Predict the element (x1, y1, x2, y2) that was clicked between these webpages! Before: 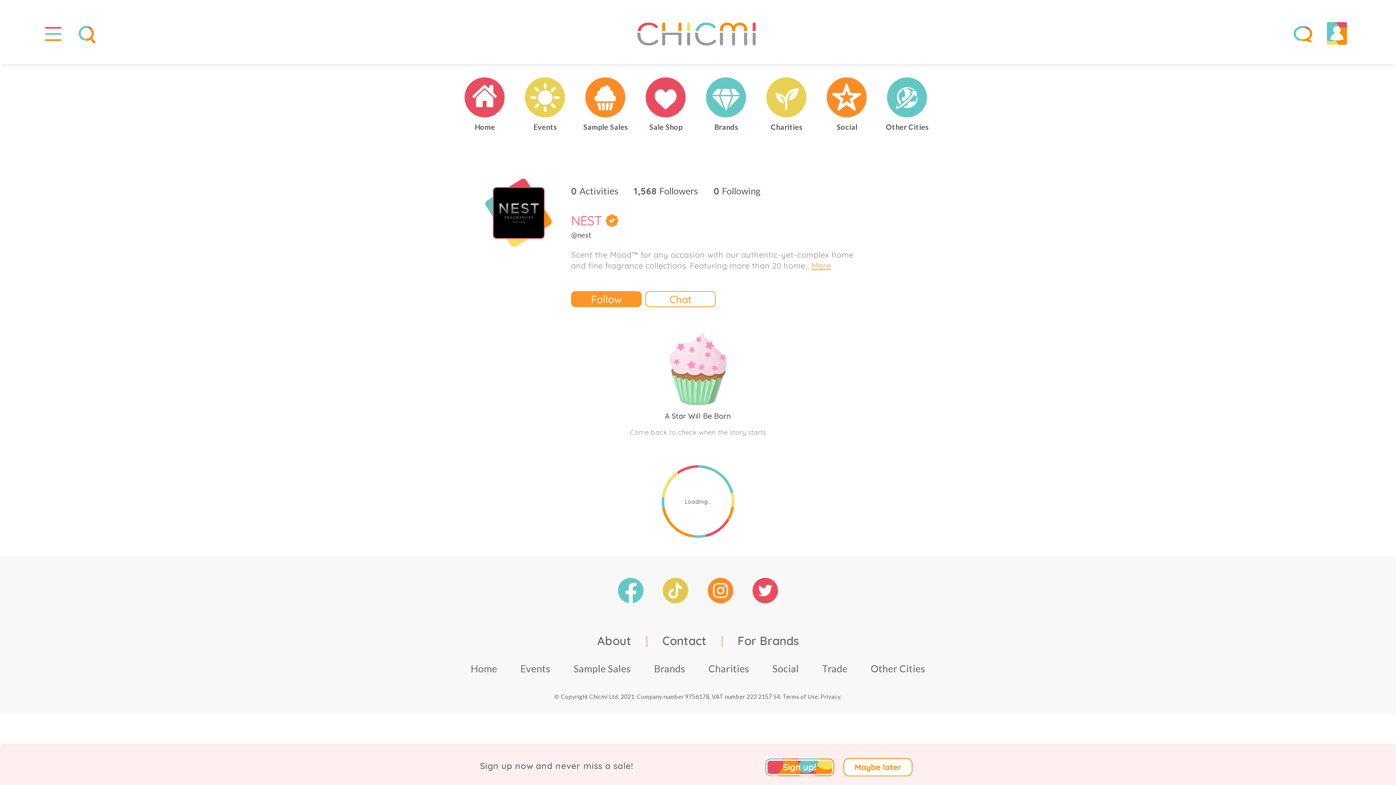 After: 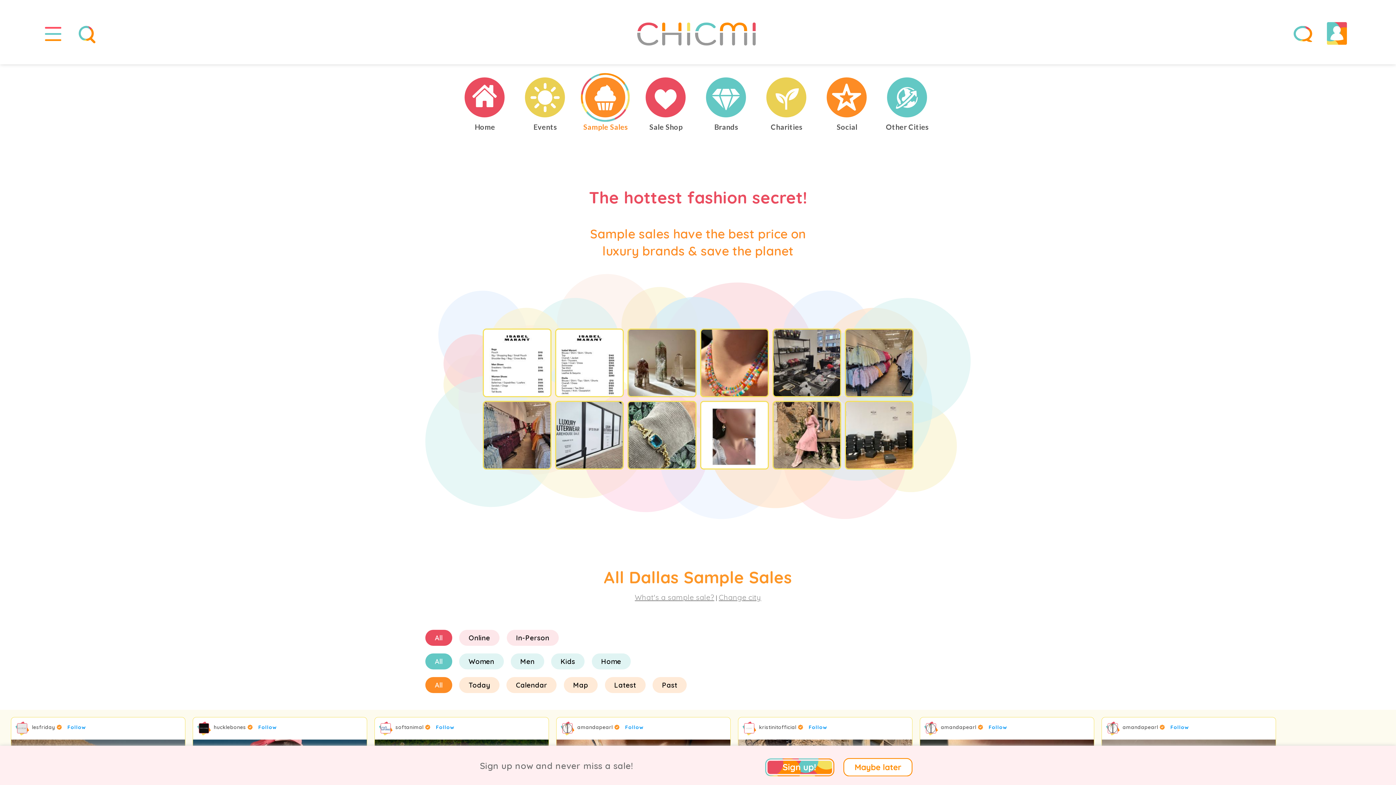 Action: bbox: (579, 72, 632, 122)